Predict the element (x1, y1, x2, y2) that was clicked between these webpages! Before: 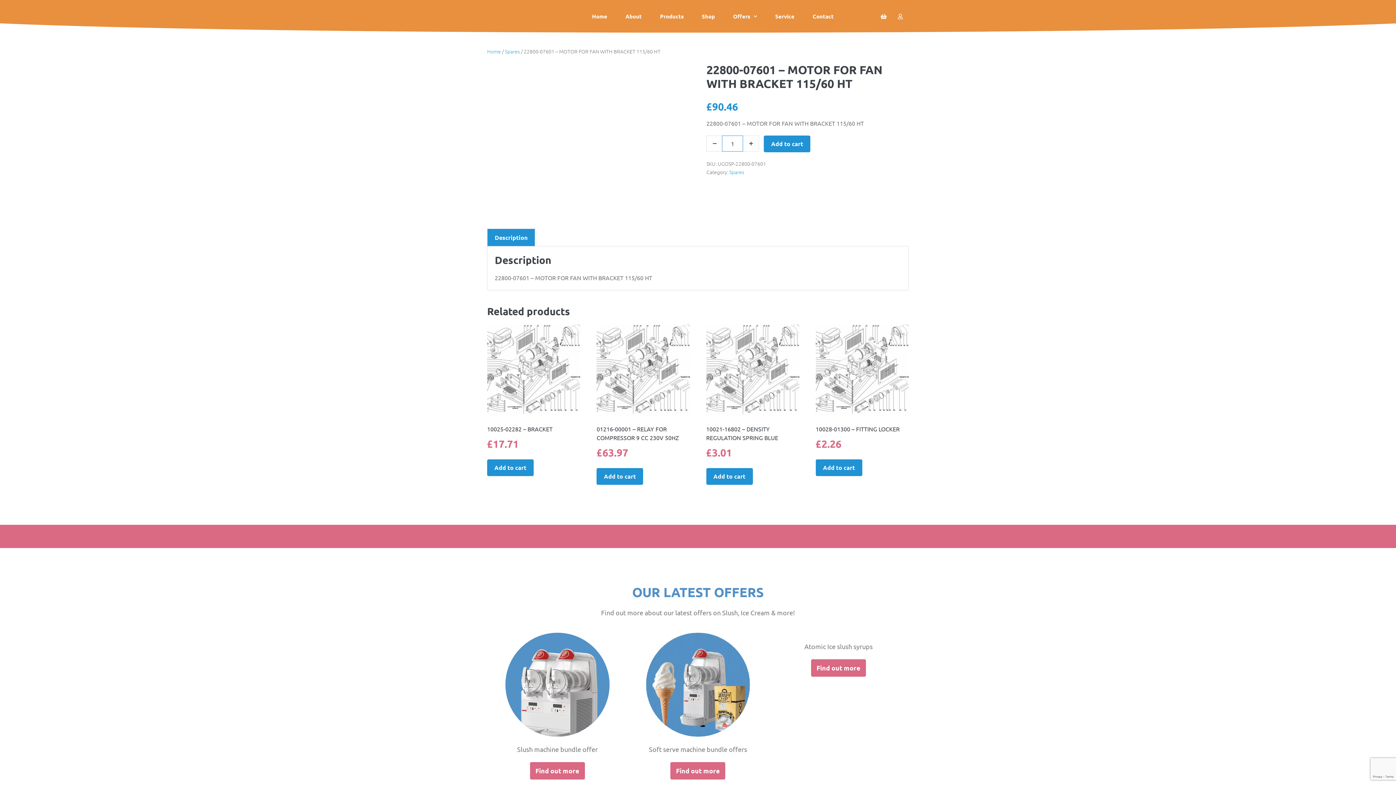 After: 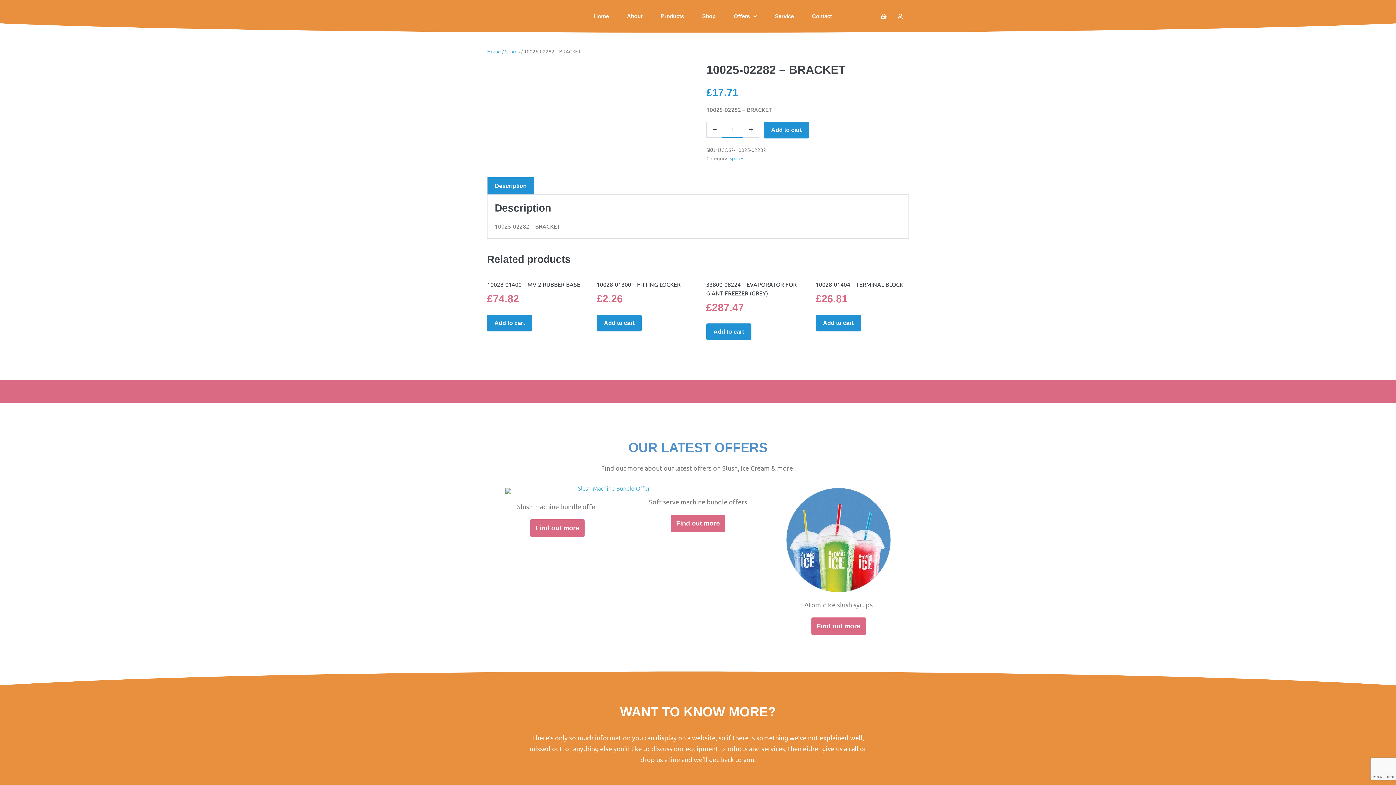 Action: bbox: (487, 424, 580, 433) label: 10025-02282 – BRACKET